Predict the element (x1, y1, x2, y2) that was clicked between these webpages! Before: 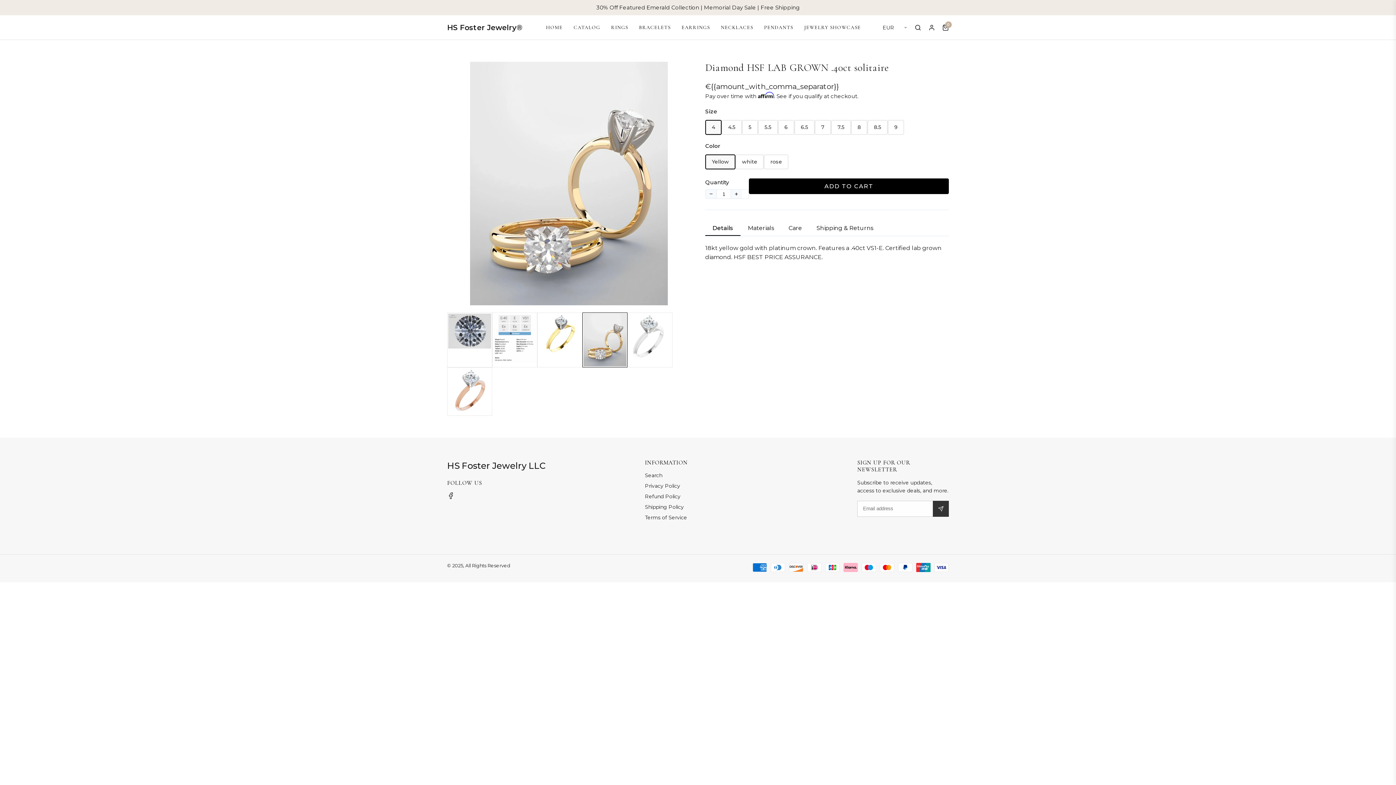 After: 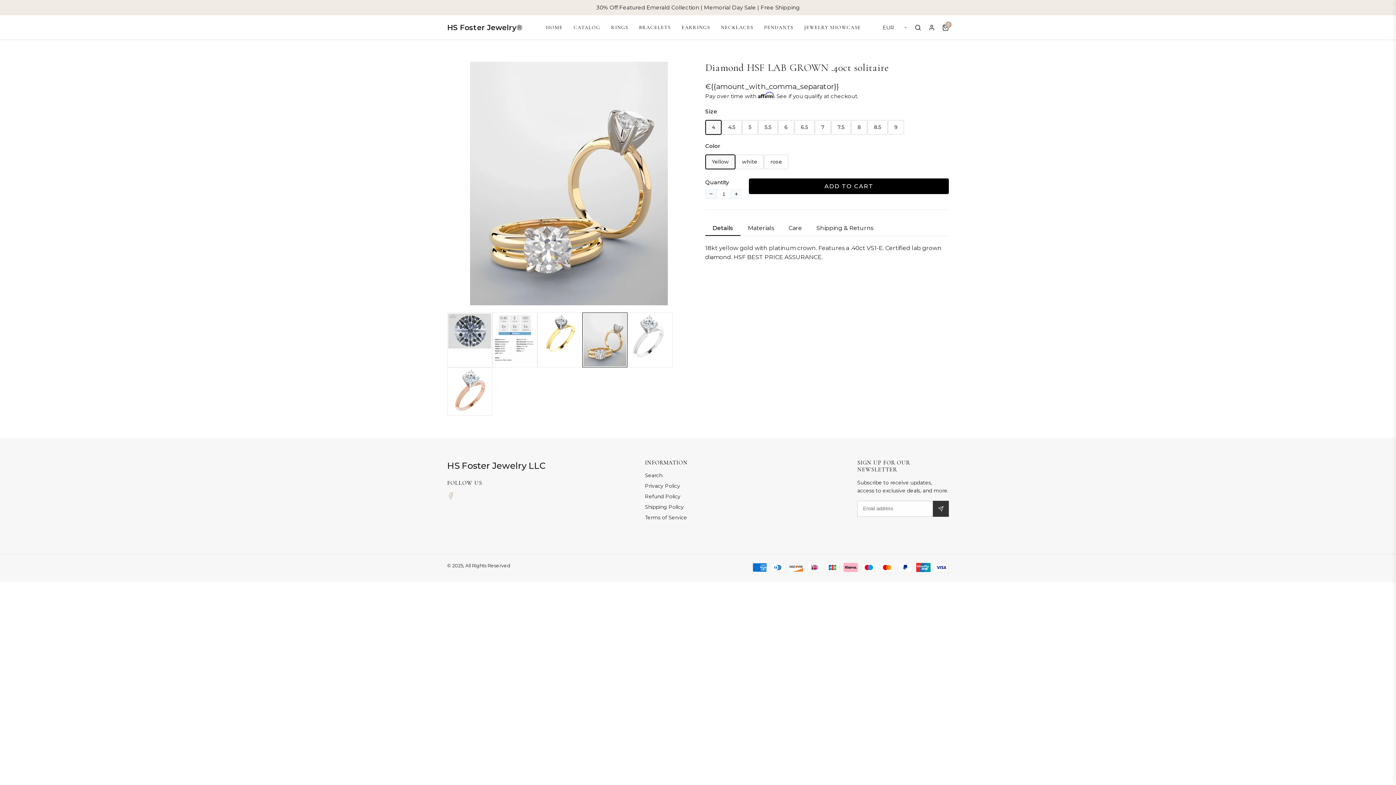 Action: label: Facebook bbox: (447, 494, 454, 501)